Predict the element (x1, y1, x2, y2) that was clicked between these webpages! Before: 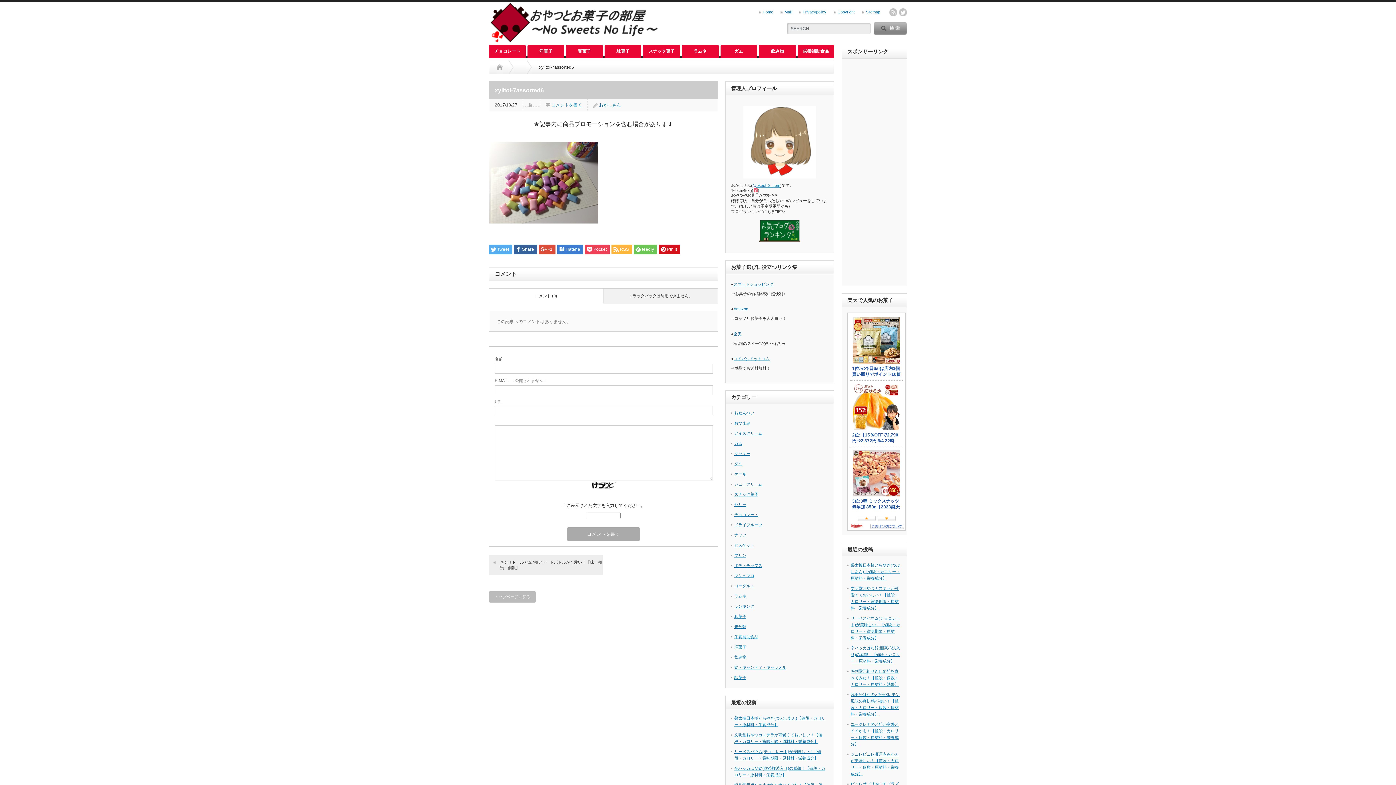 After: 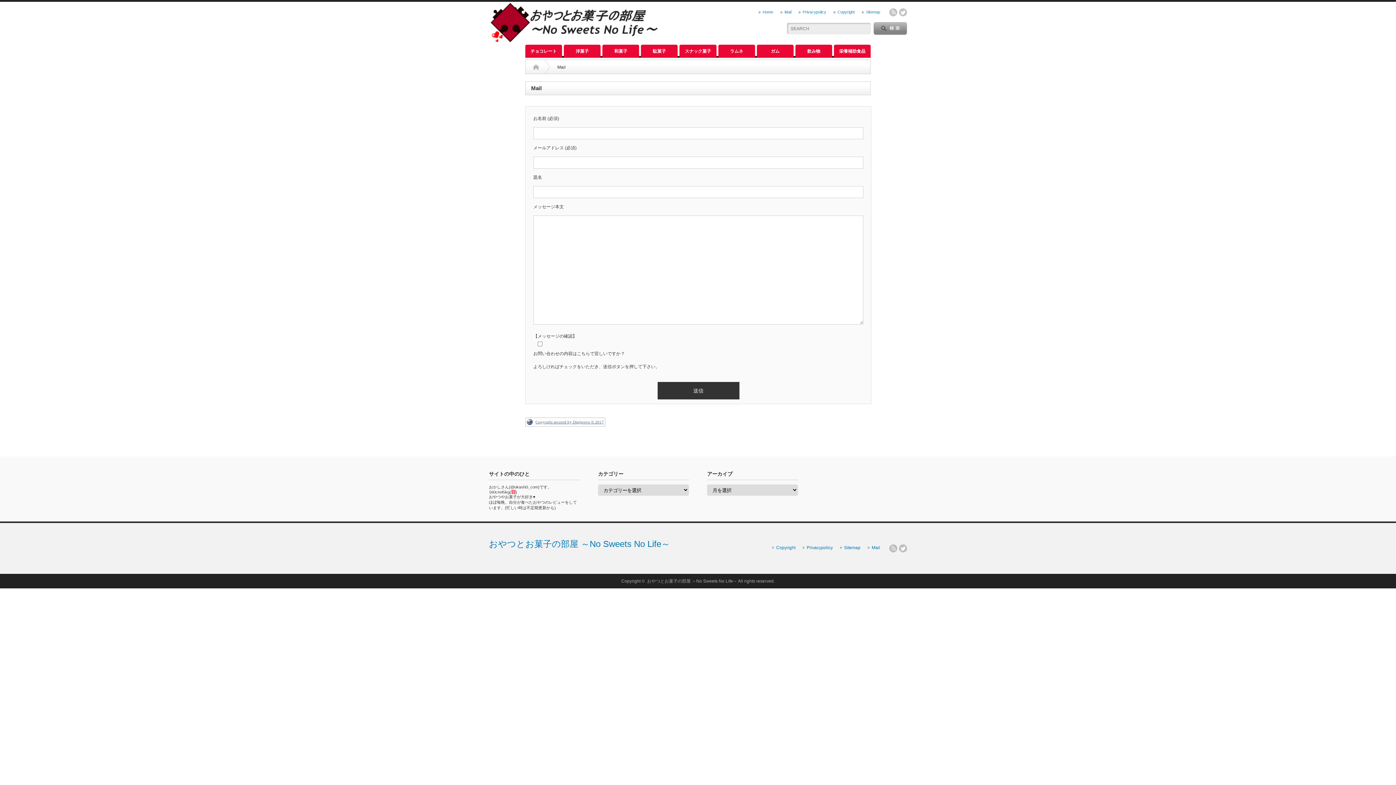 Action: label: Mail bbox: (780, 9, 791, 14)